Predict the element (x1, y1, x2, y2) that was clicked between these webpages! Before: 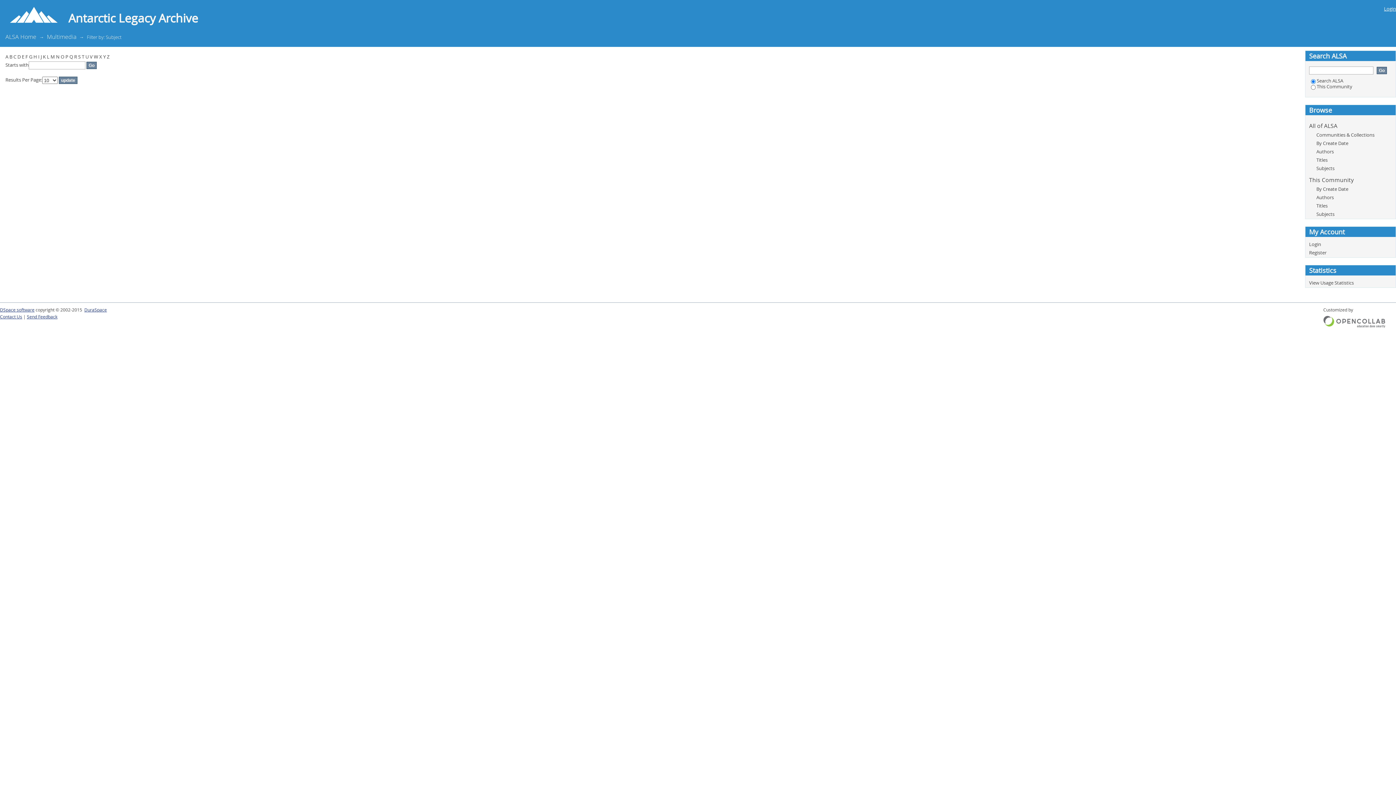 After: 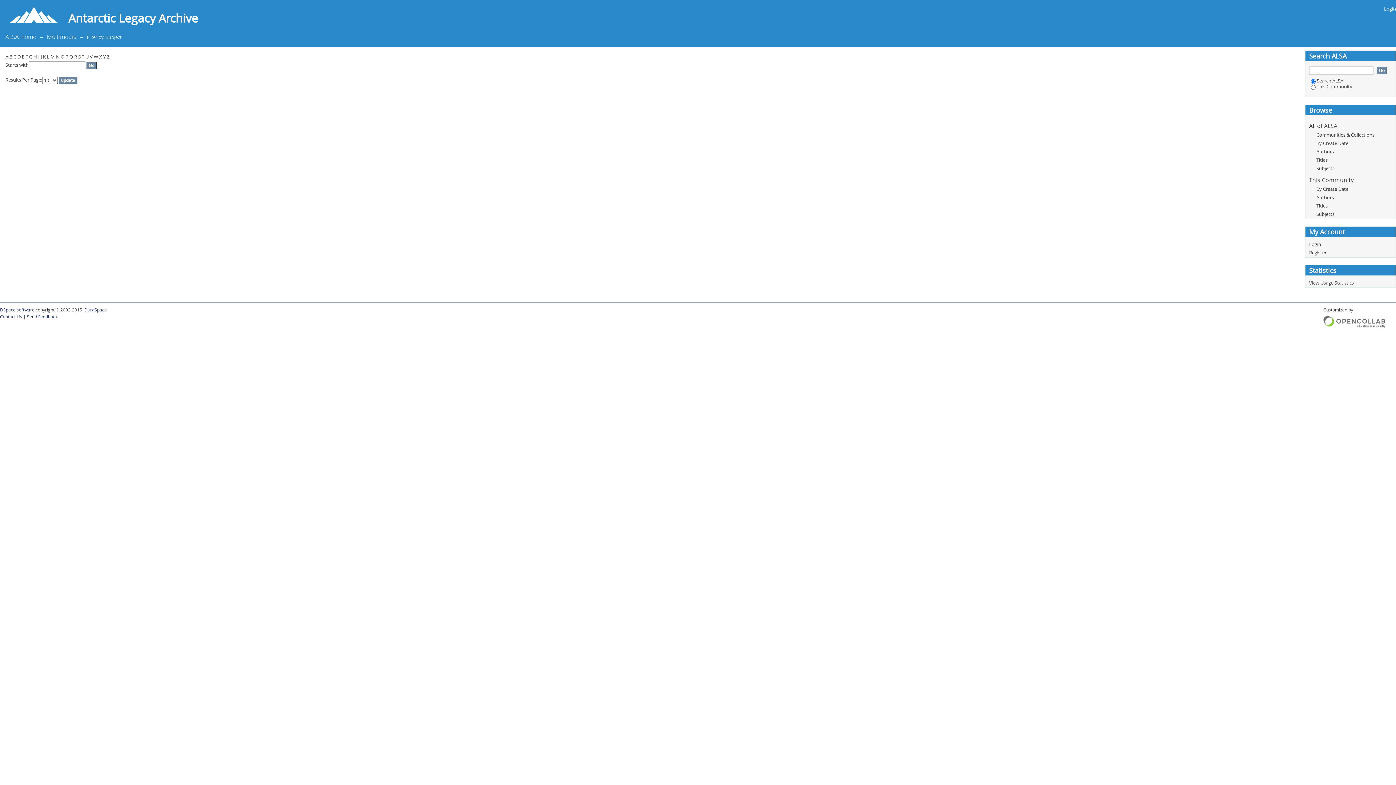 Action: label: D bbox: (17, 53, 20, 60)